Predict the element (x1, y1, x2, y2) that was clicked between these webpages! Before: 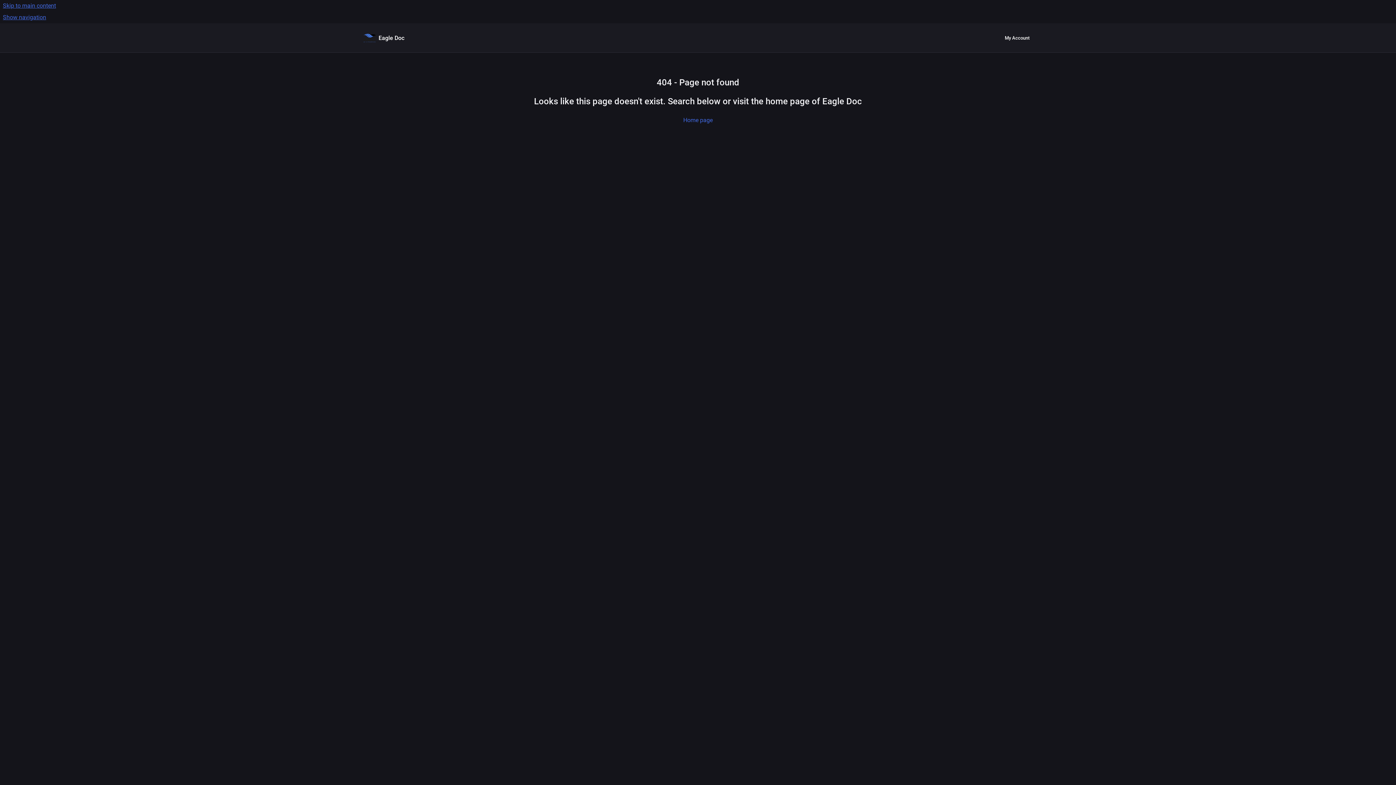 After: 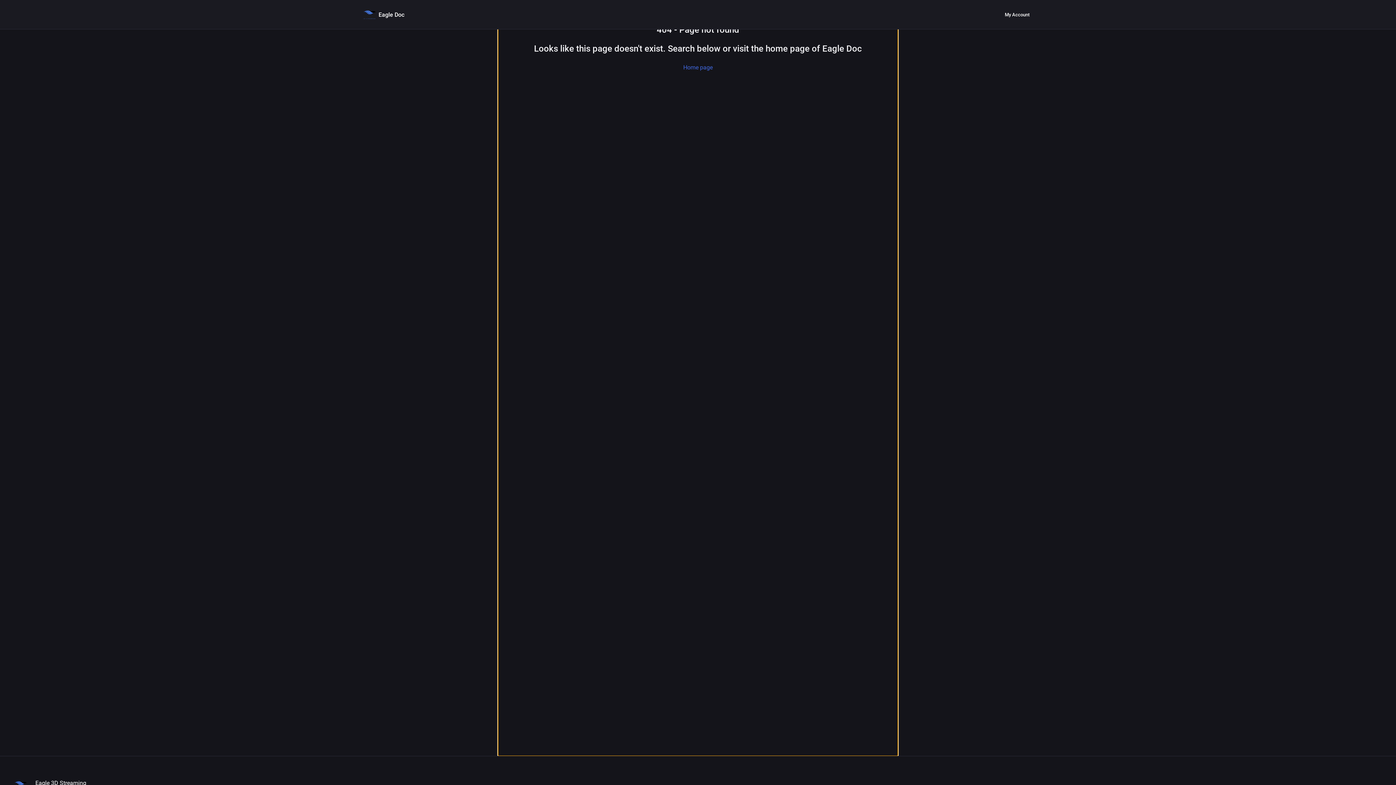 Action: label: Skip to main content bbox: (0, 0, 1396, 11)